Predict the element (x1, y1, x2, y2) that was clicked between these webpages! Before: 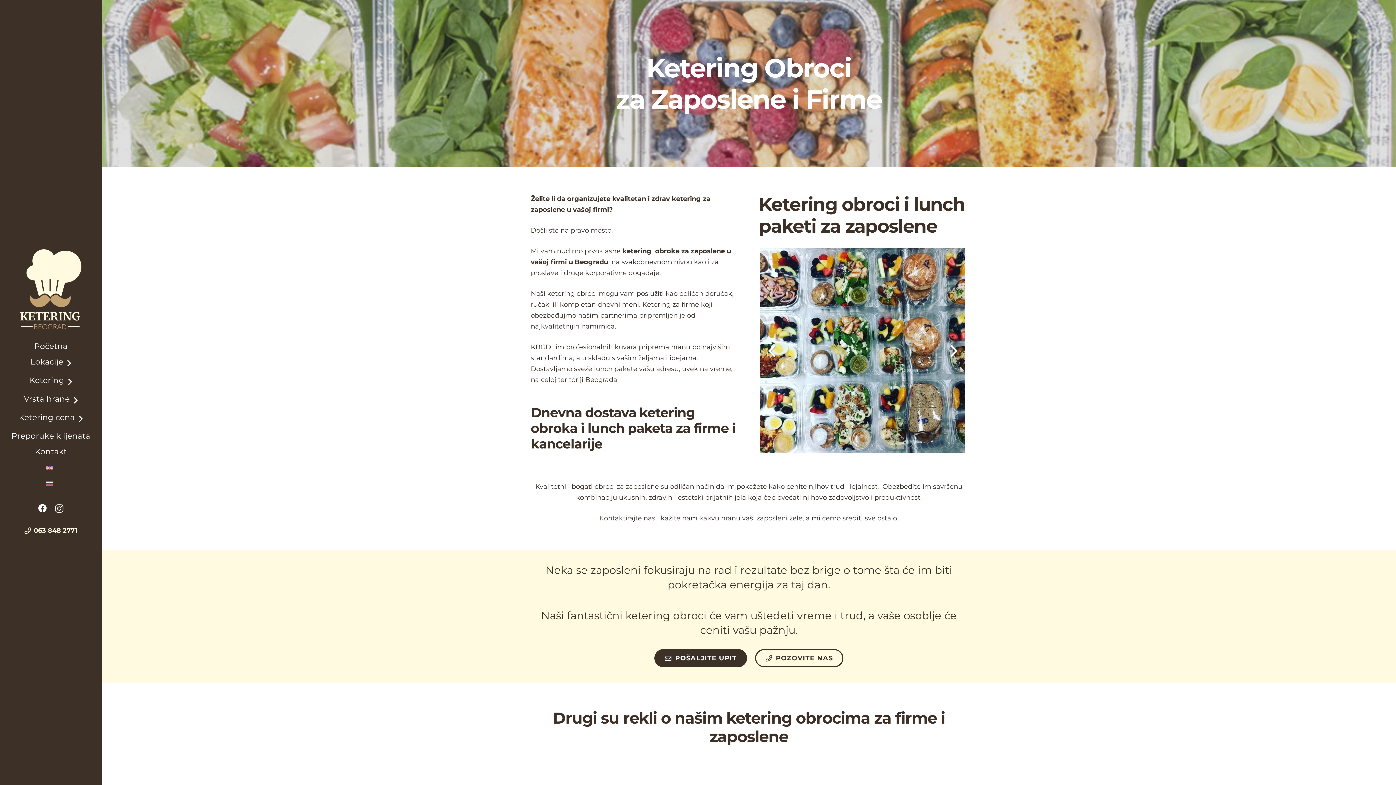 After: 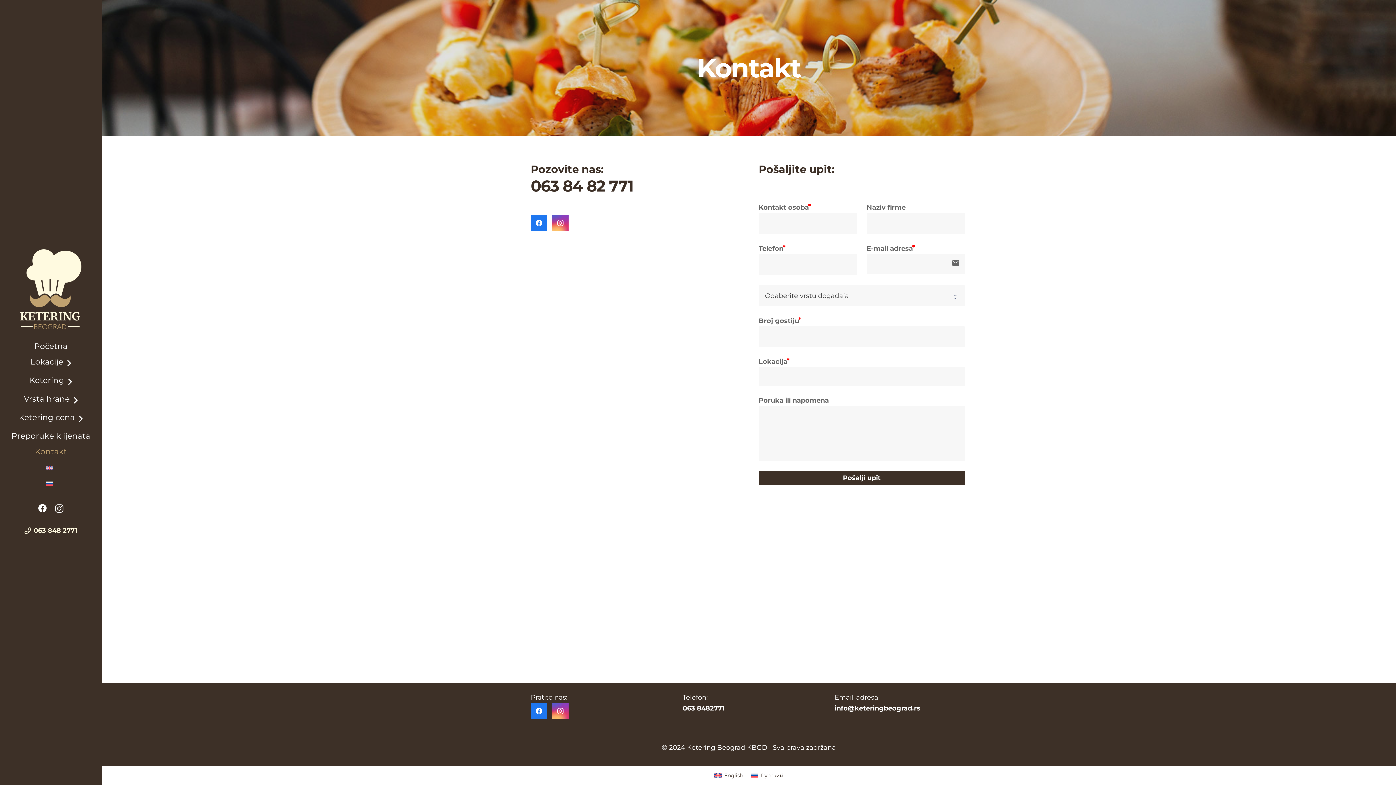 Action: bbox: (0, 444, 101, 459) label: Kontakt